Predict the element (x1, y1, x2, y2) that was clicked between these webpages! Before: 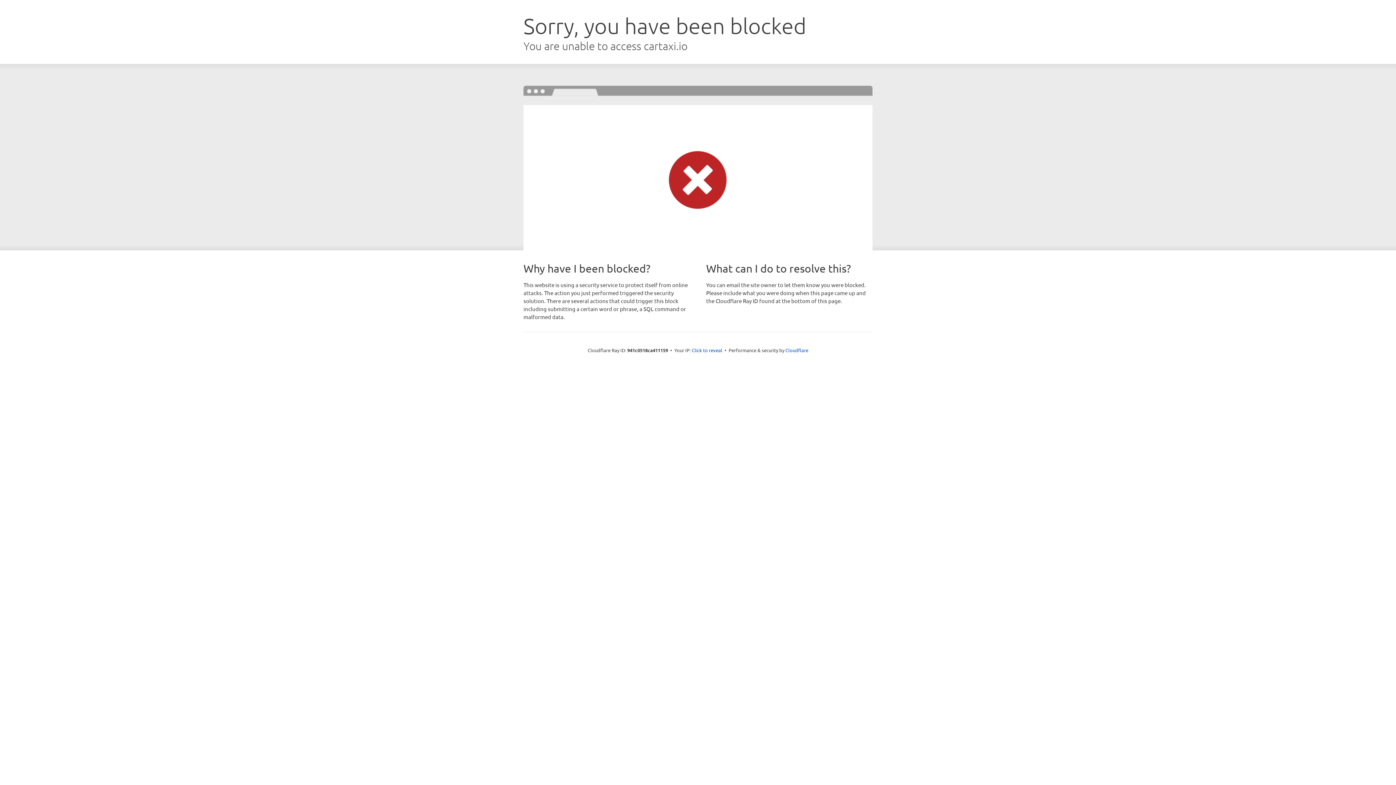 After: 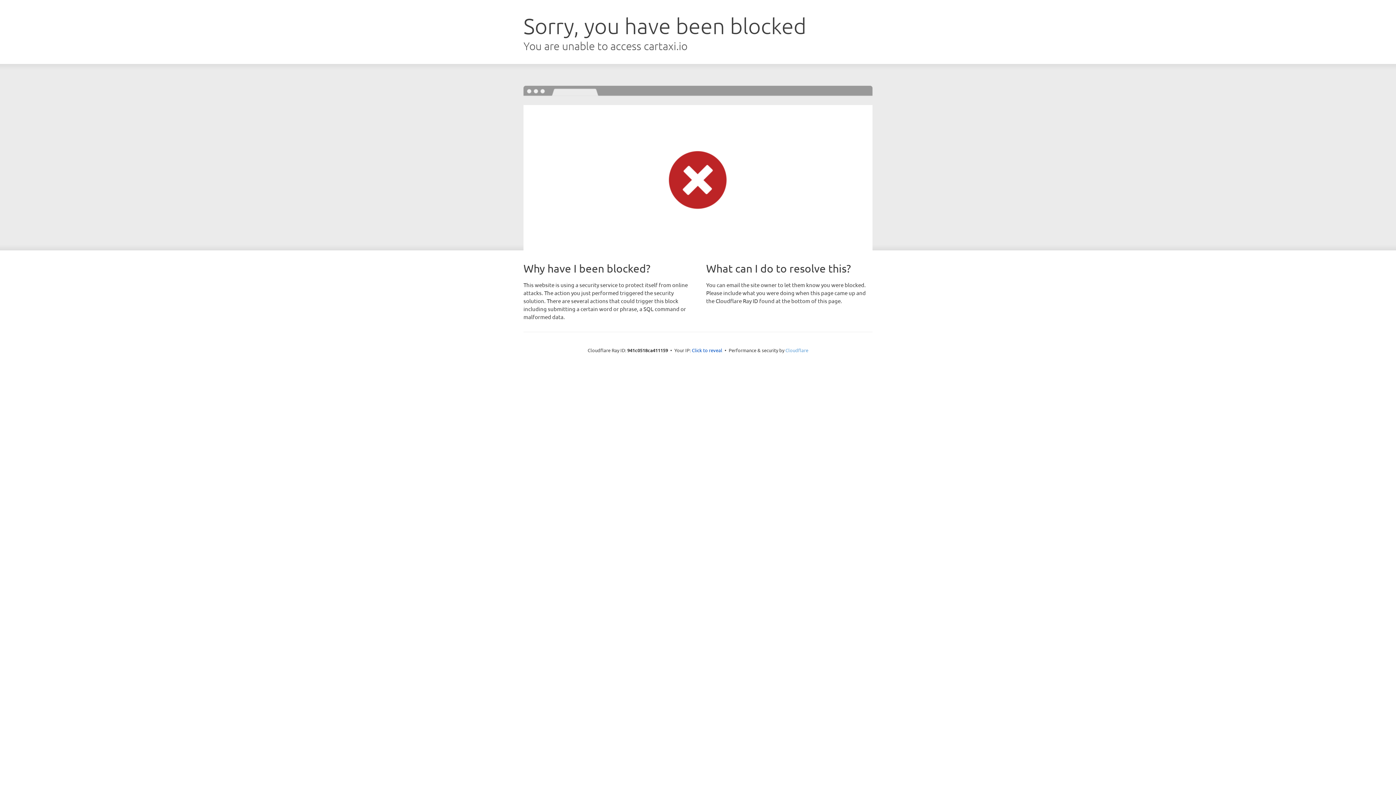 Action: label: Cloudflare bbox: (785, 347, 808, 353)